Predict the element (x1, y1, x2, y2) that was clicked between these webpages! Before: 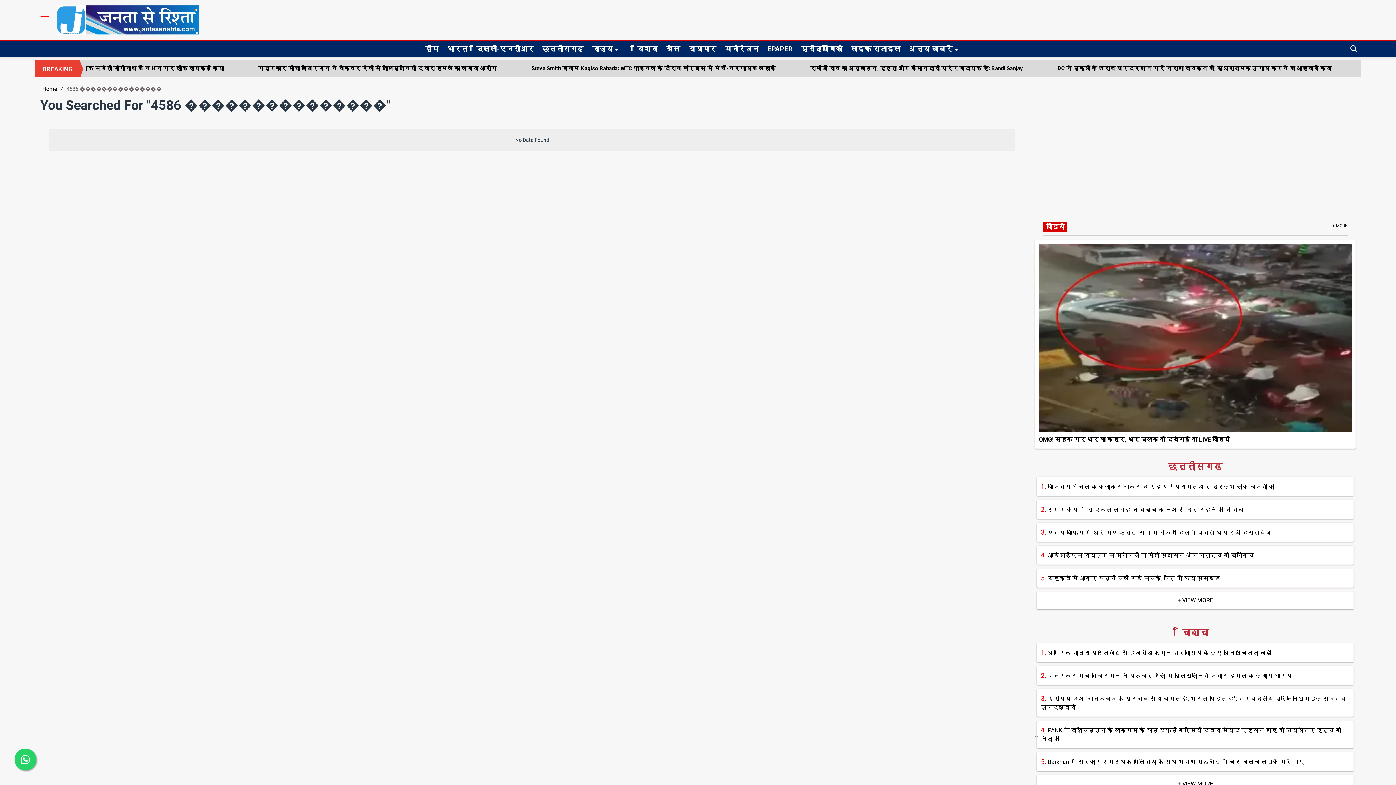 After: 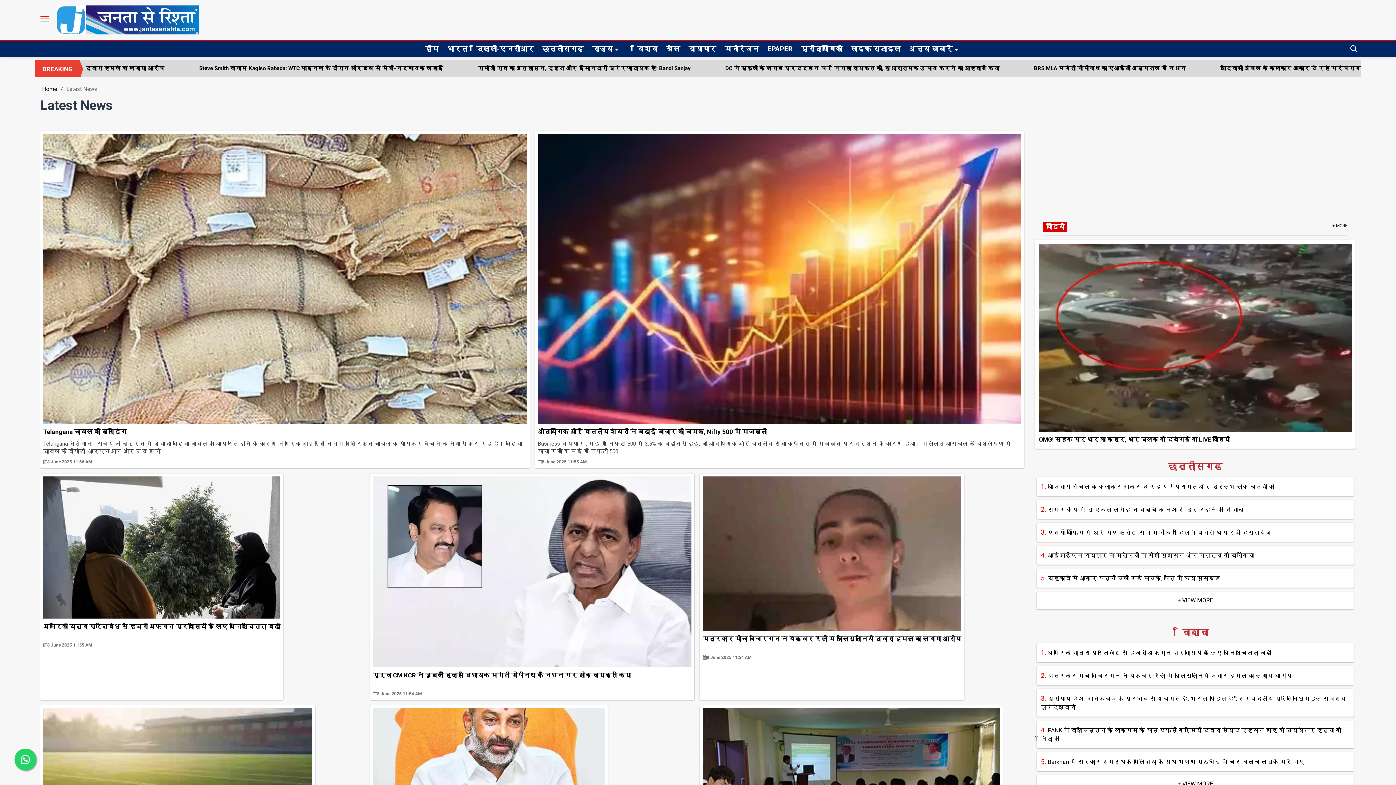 Action: bbox: (42, 65, 72, 72) label: BREAKING